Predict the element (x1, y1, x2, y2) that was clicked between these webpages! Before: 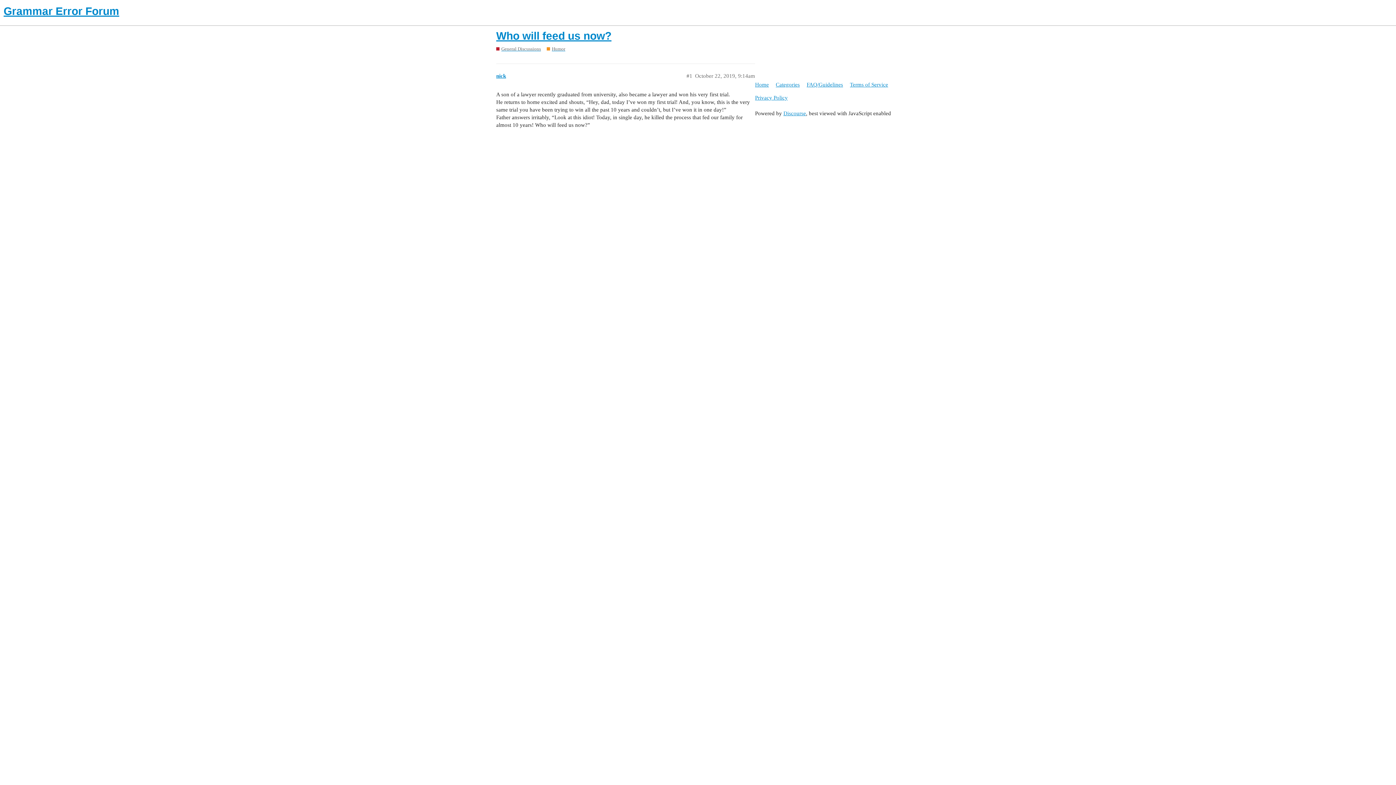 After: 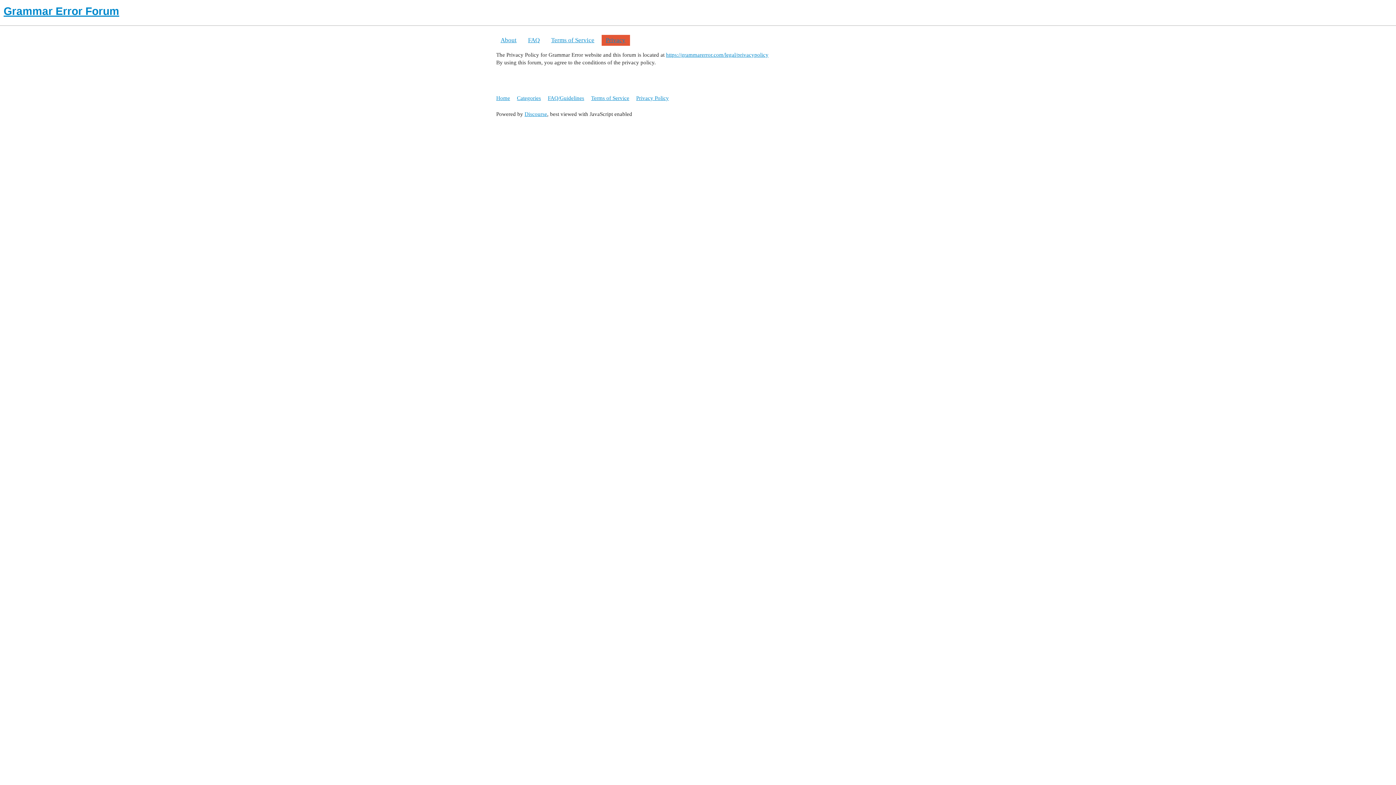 Action: label: Privacy Policy bbox: (755, 91, 793, 104)